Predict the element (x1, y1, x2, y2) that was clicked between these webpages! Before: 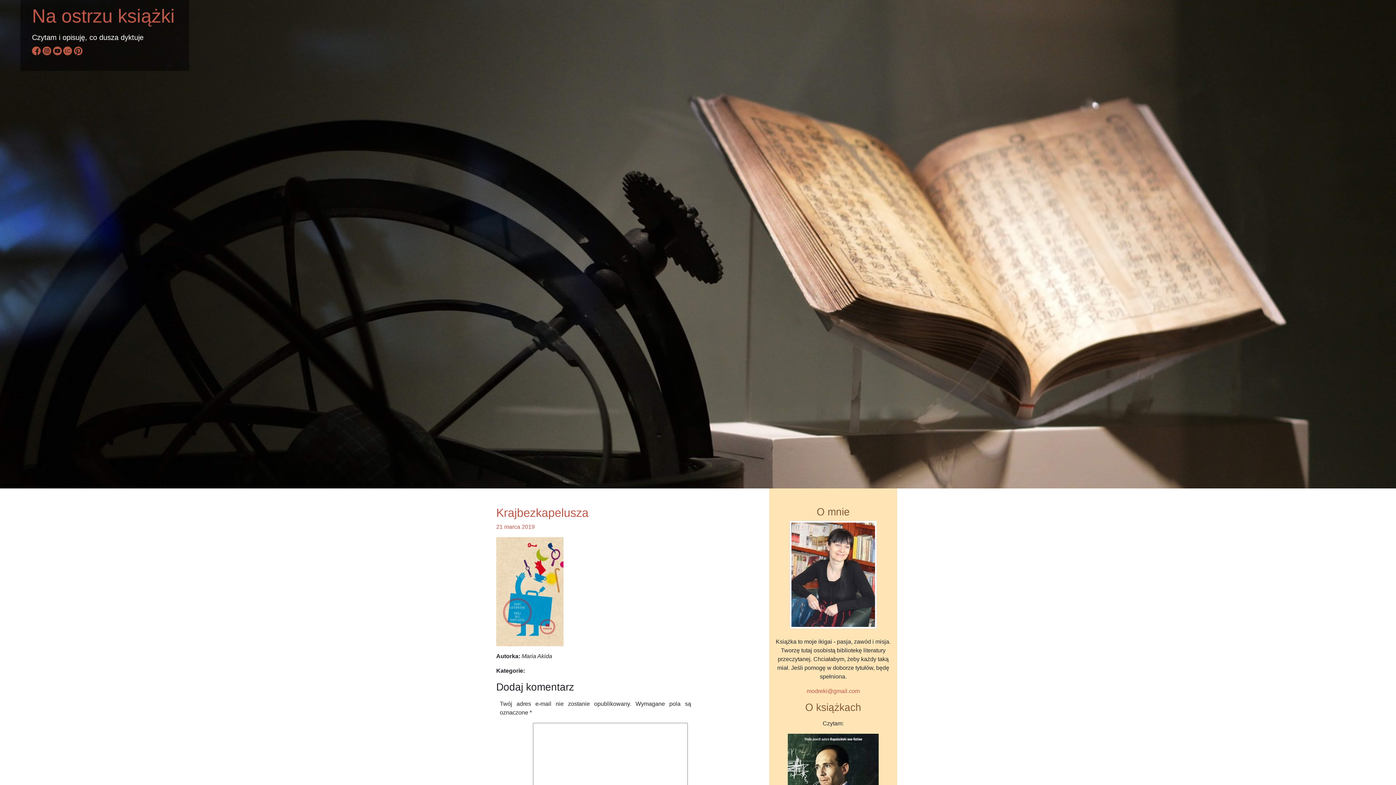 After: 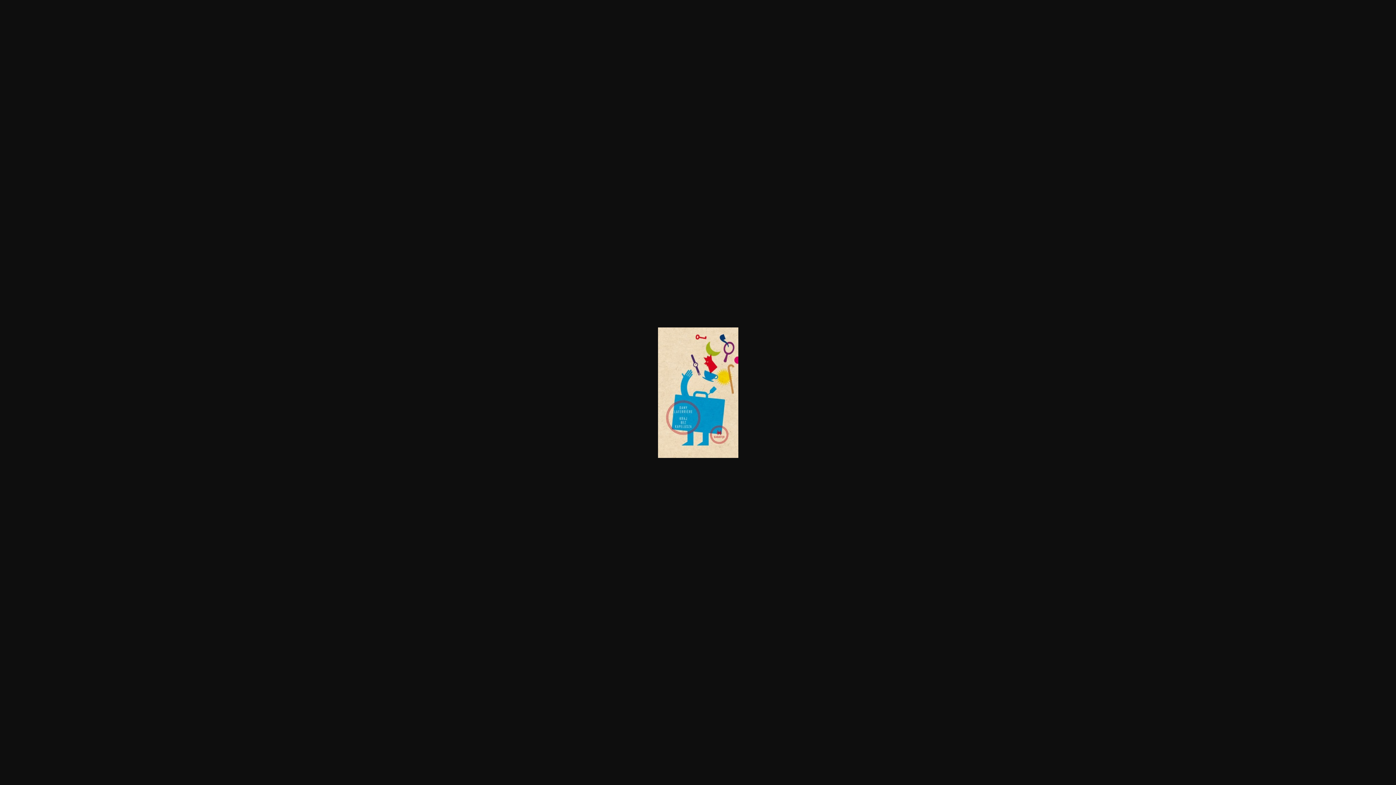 Action: bbox: (496, 588, 563, 594)